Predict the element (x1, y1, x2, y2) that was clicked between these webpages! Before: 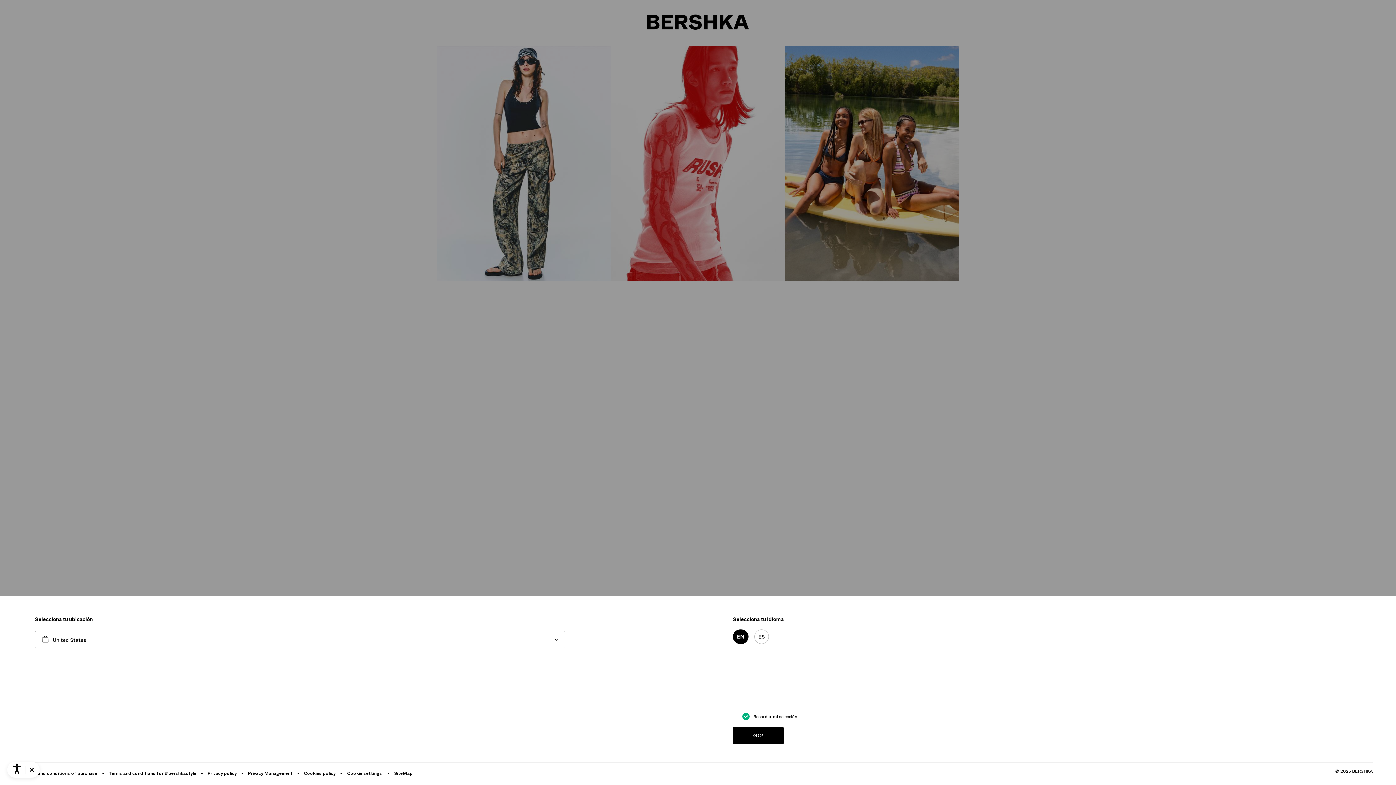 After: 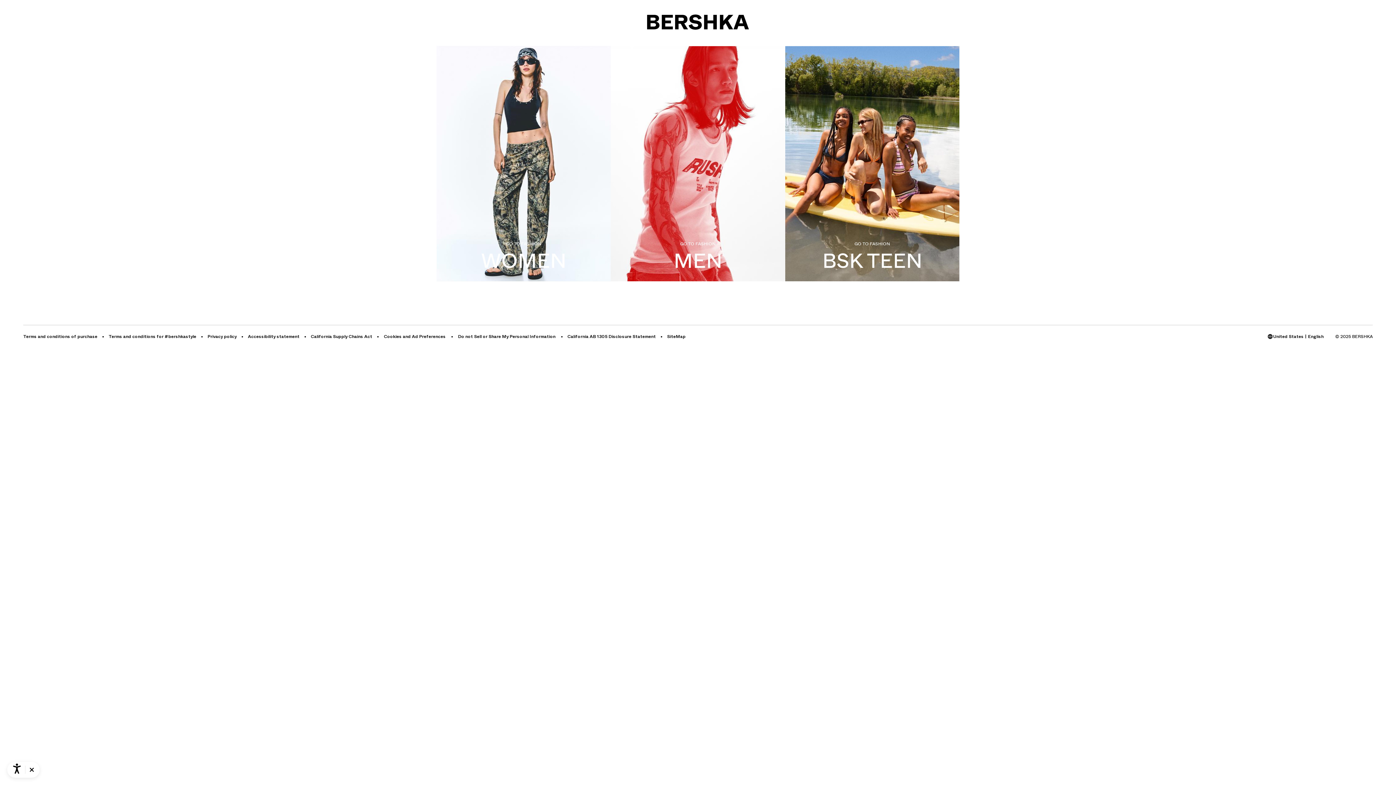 Action: bbox: (733, 727, 784, 744) label: GO!